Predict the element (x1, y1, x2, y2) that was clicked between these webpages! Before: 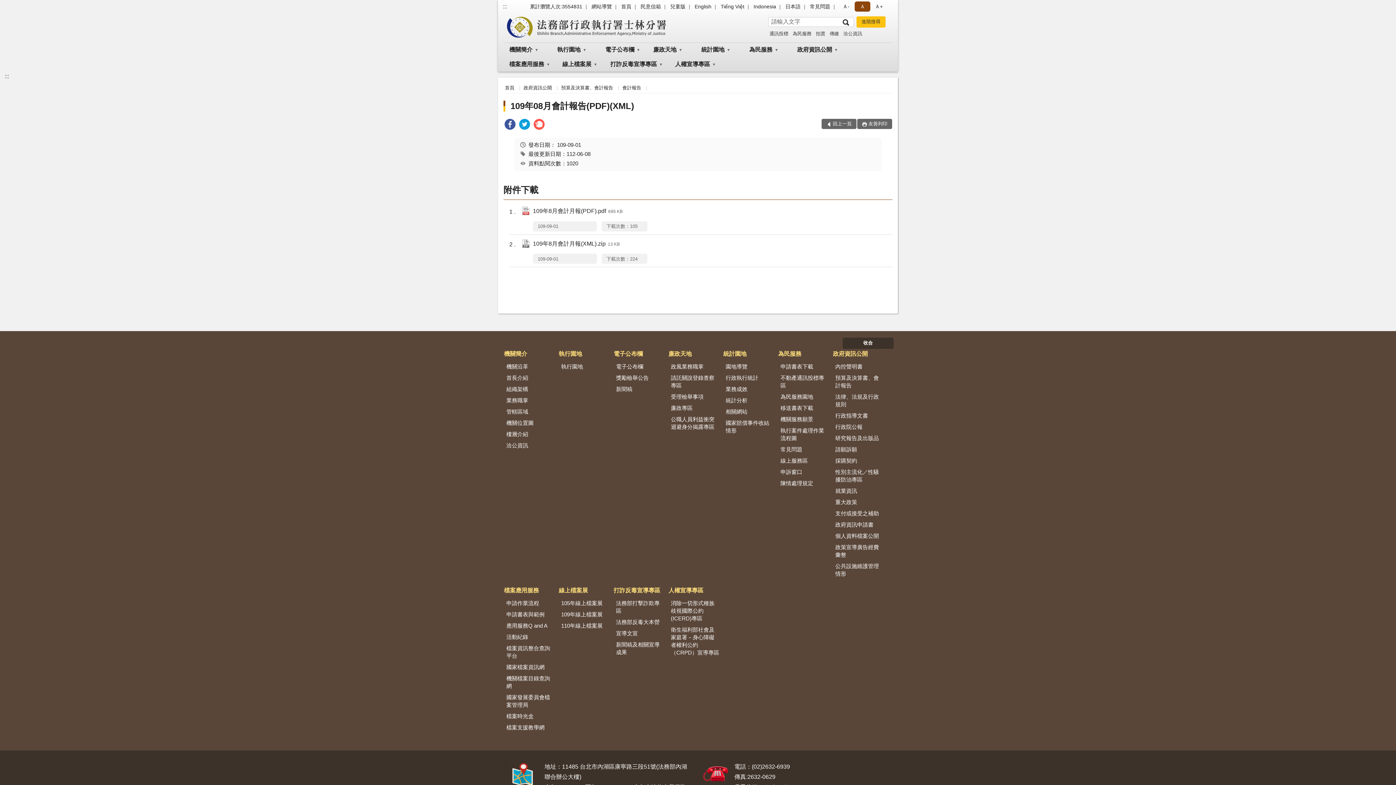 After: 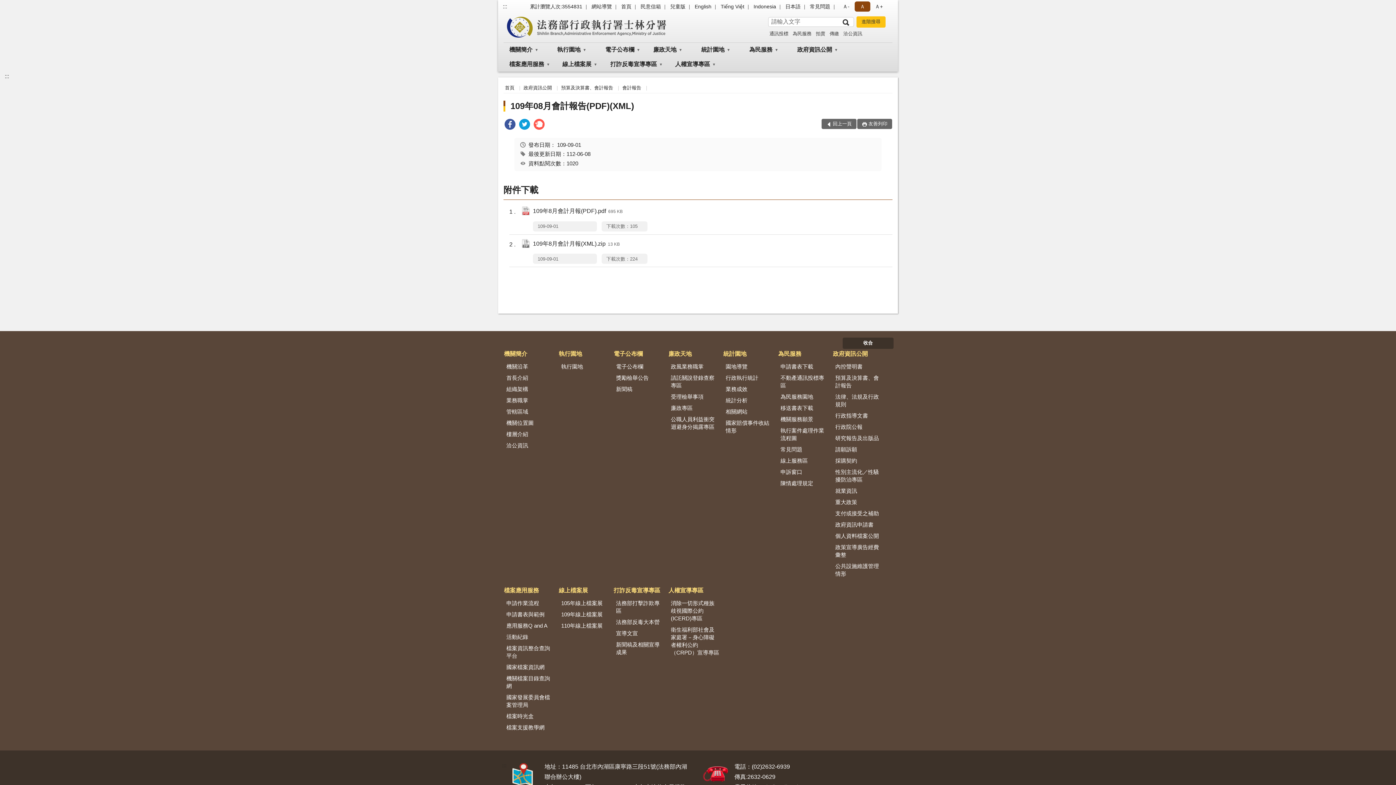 Action: bbox: (821, 118, 856, 129) label: 回上一頁